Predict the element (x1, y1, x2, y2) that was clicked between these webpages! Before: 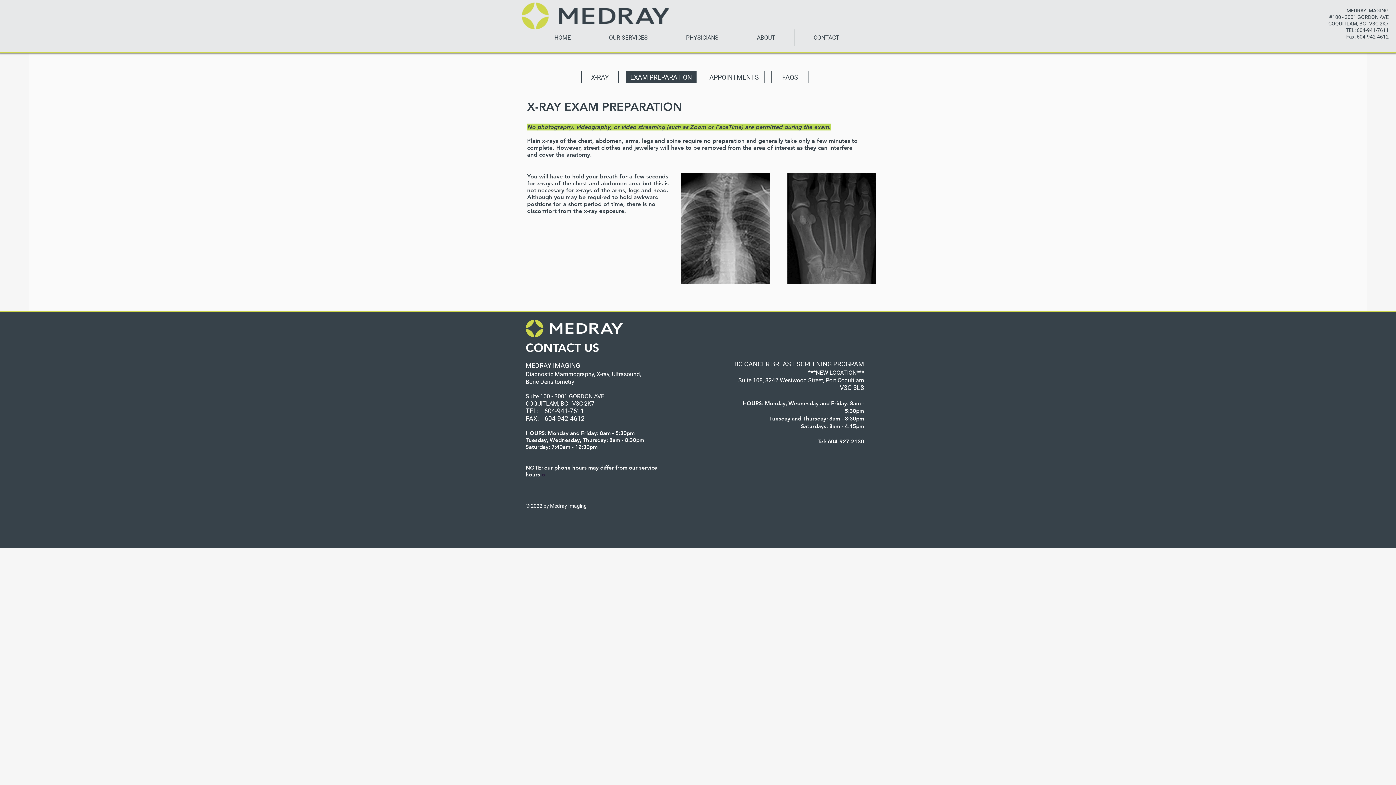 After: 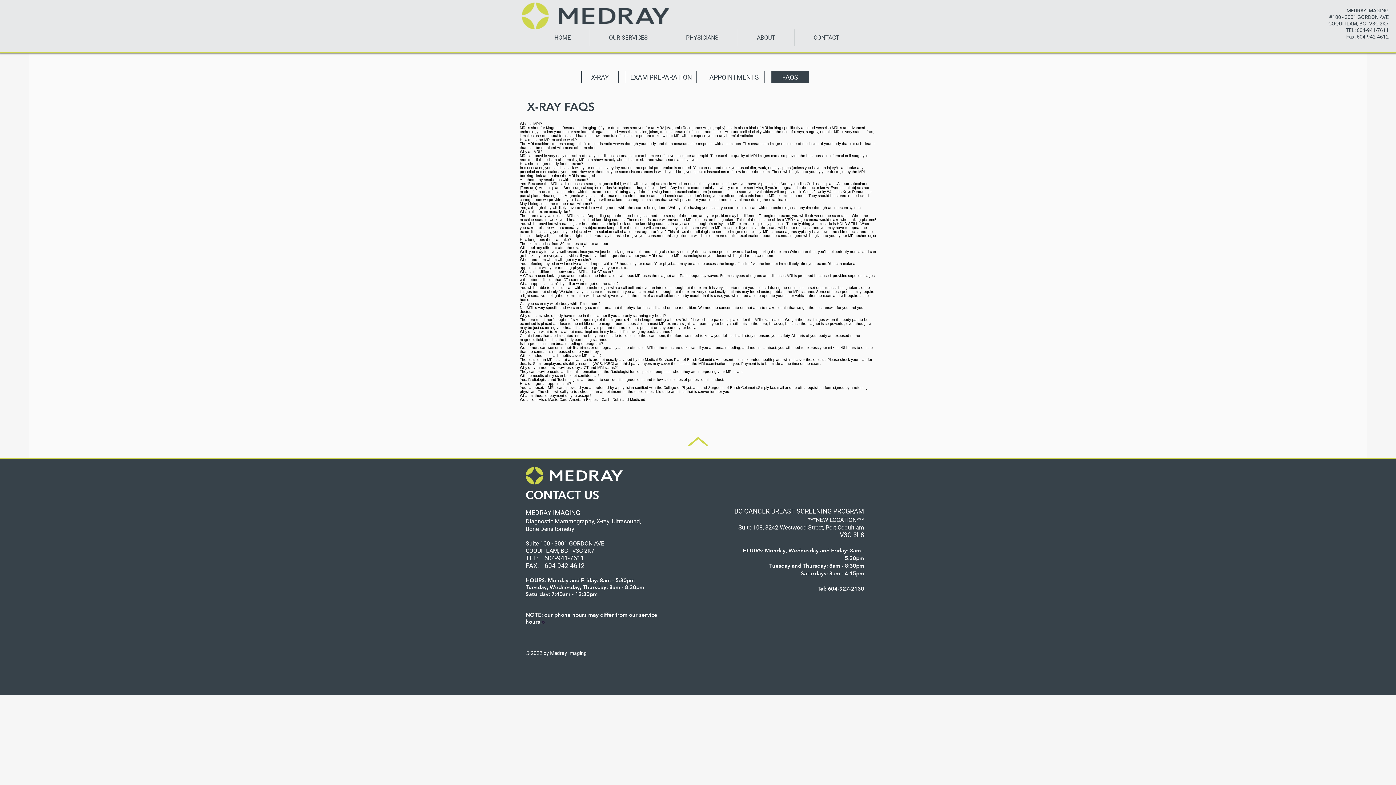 Action: bbox: (771, 70, 809, 83) label: FAQS